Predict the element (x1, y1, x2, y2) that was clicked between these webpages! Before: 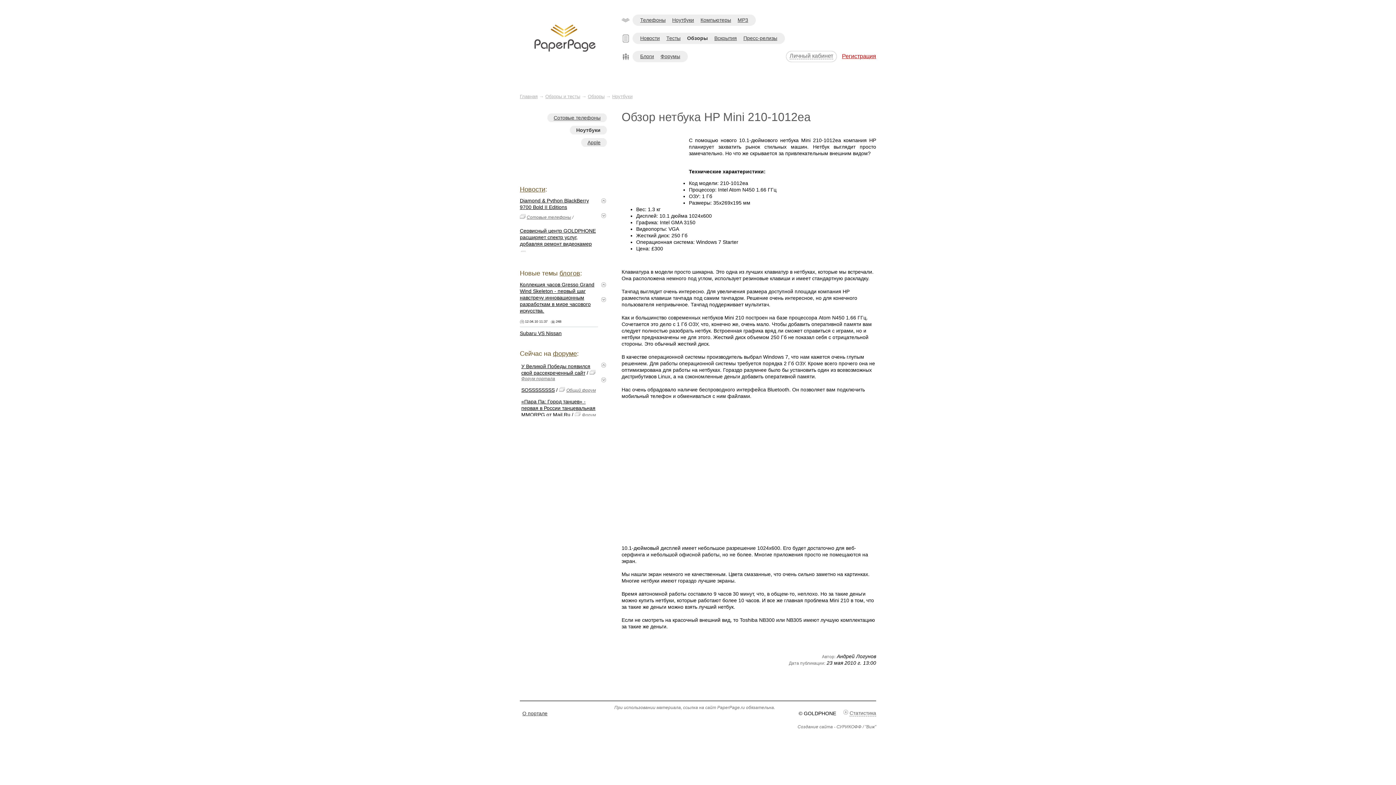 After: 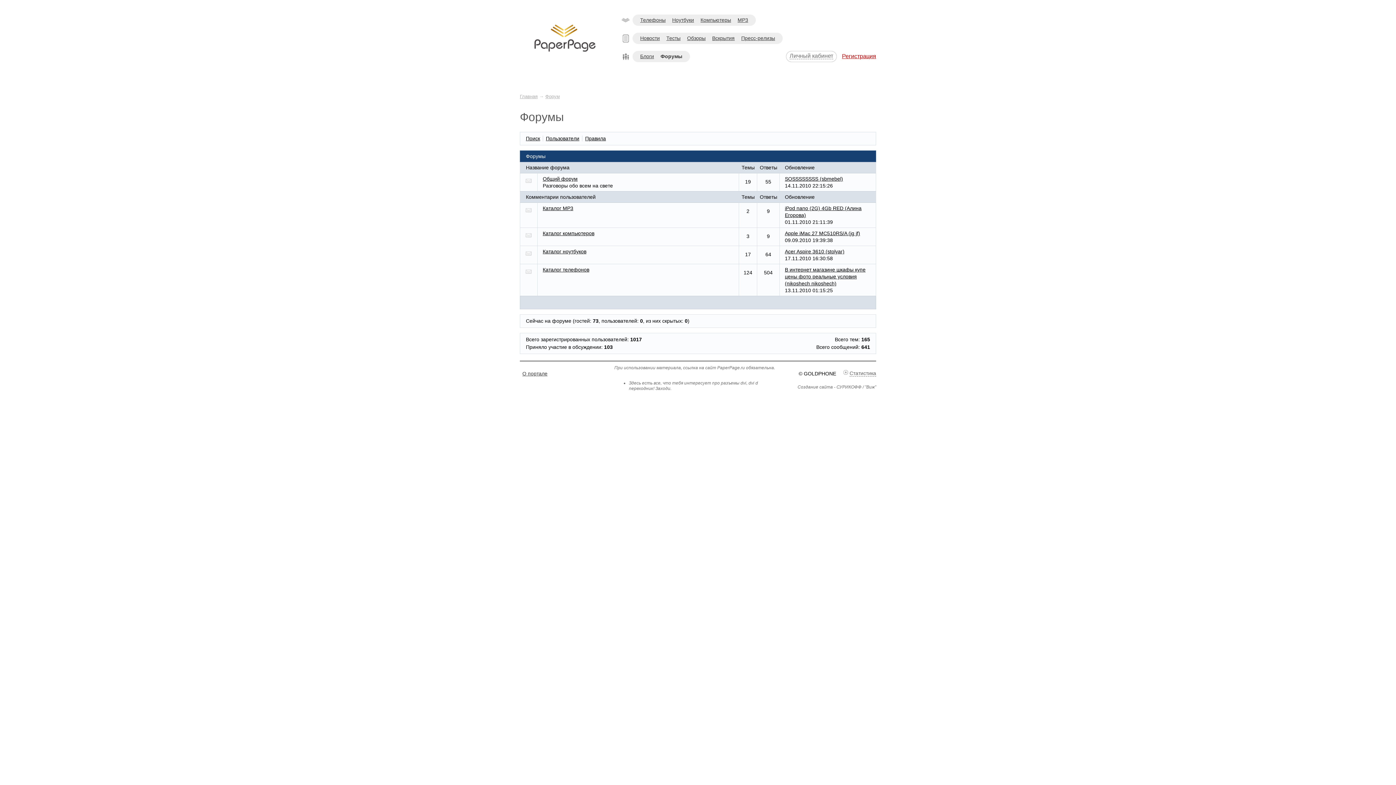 Action: bbox: (658, 53, 682, 59) label: Форумы